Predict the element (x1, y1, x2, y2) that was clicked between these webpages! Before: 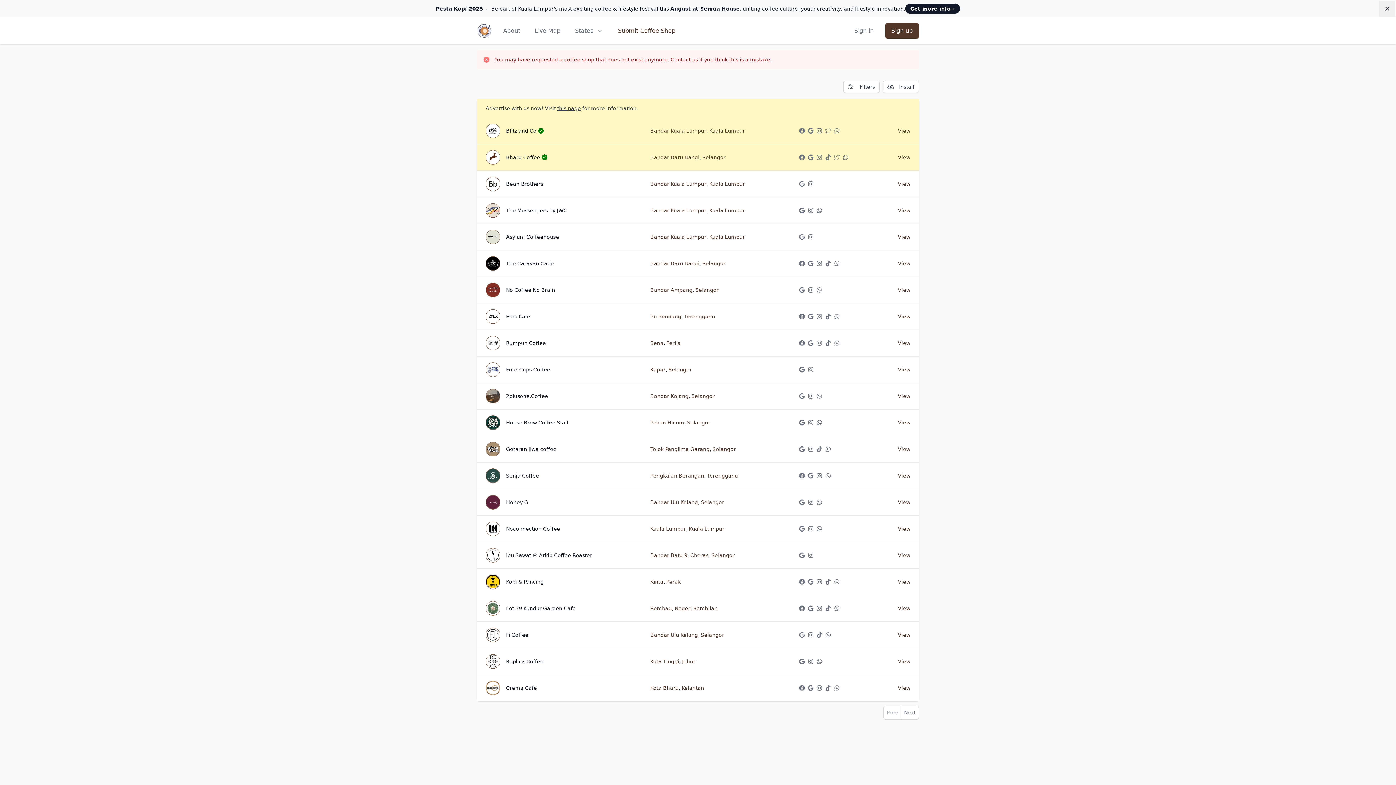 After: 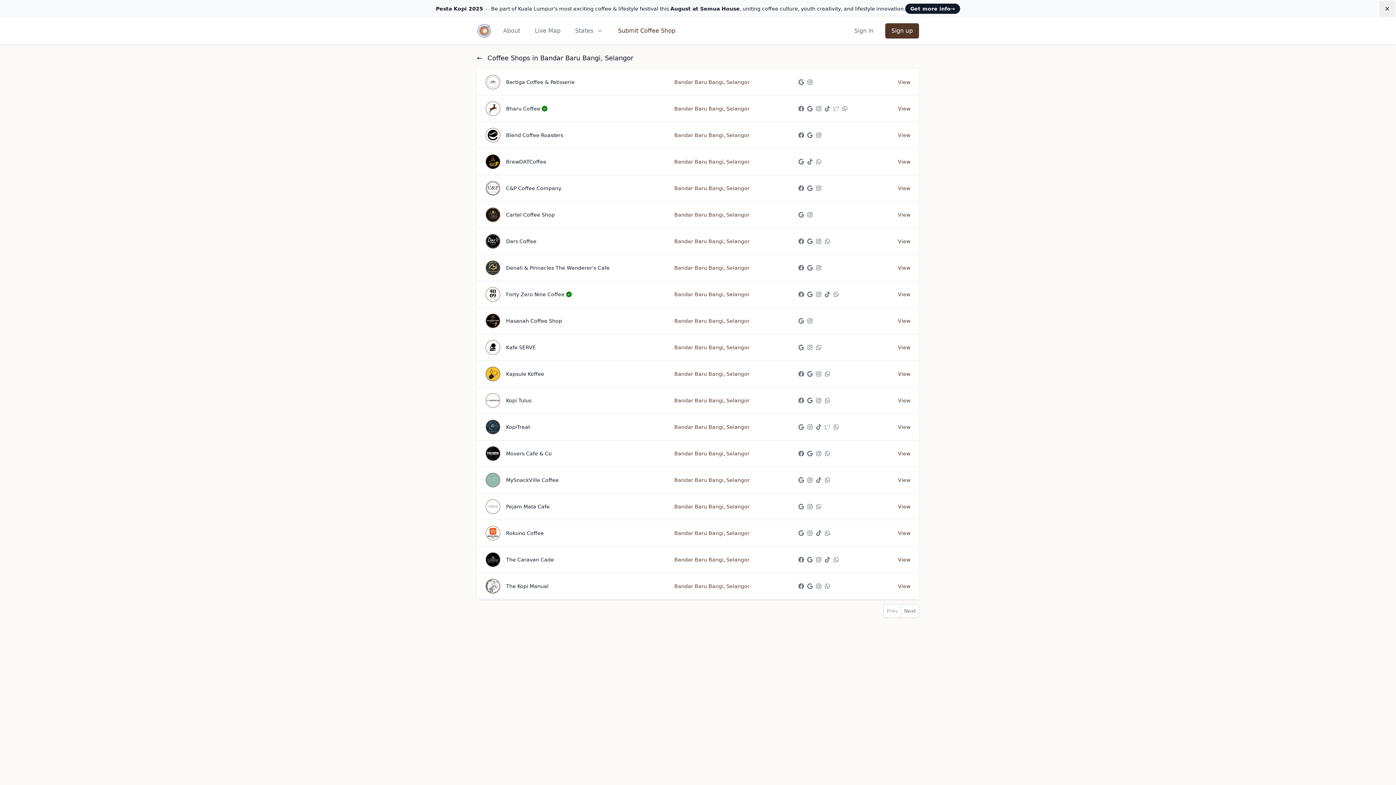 Action: bbox: (650, 260, 699, 266) label: Bandar Baru Bangi